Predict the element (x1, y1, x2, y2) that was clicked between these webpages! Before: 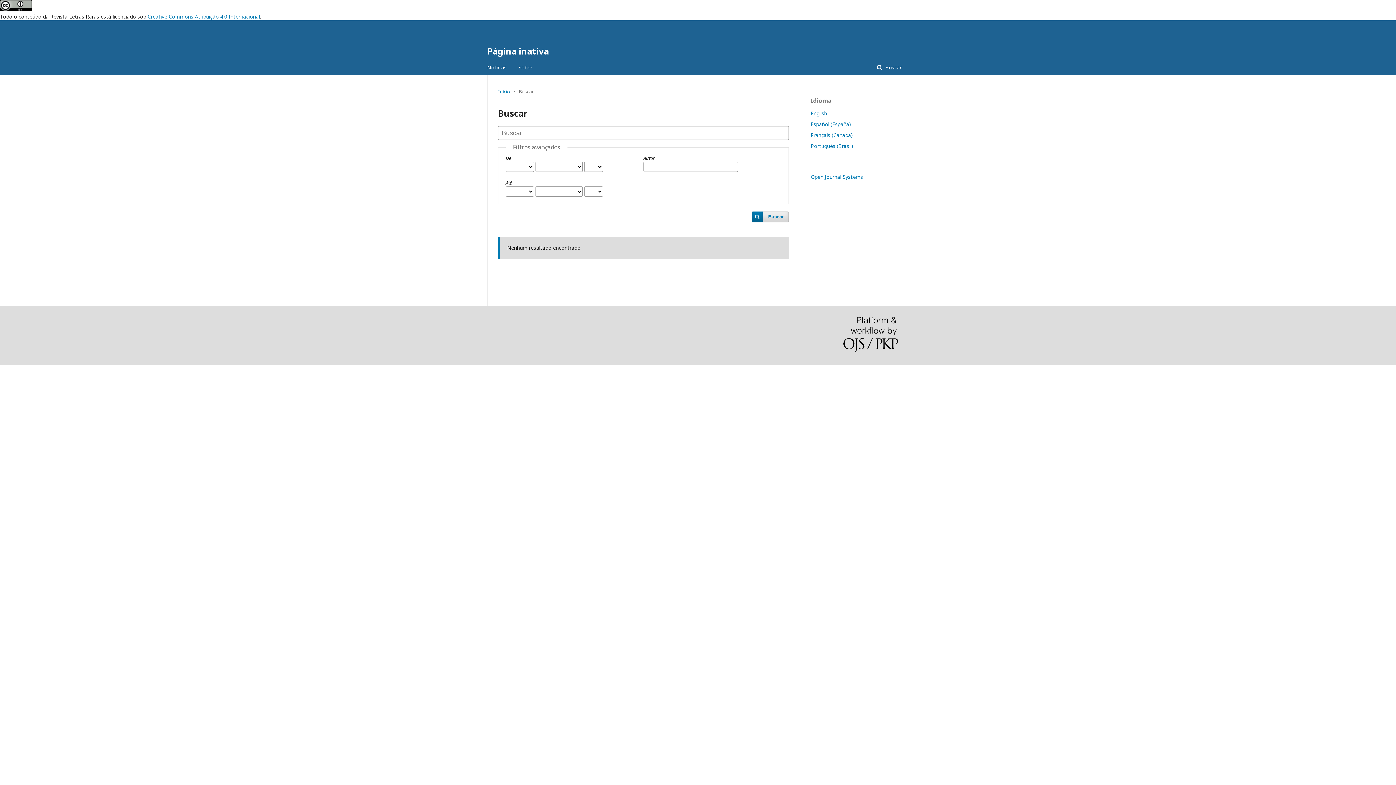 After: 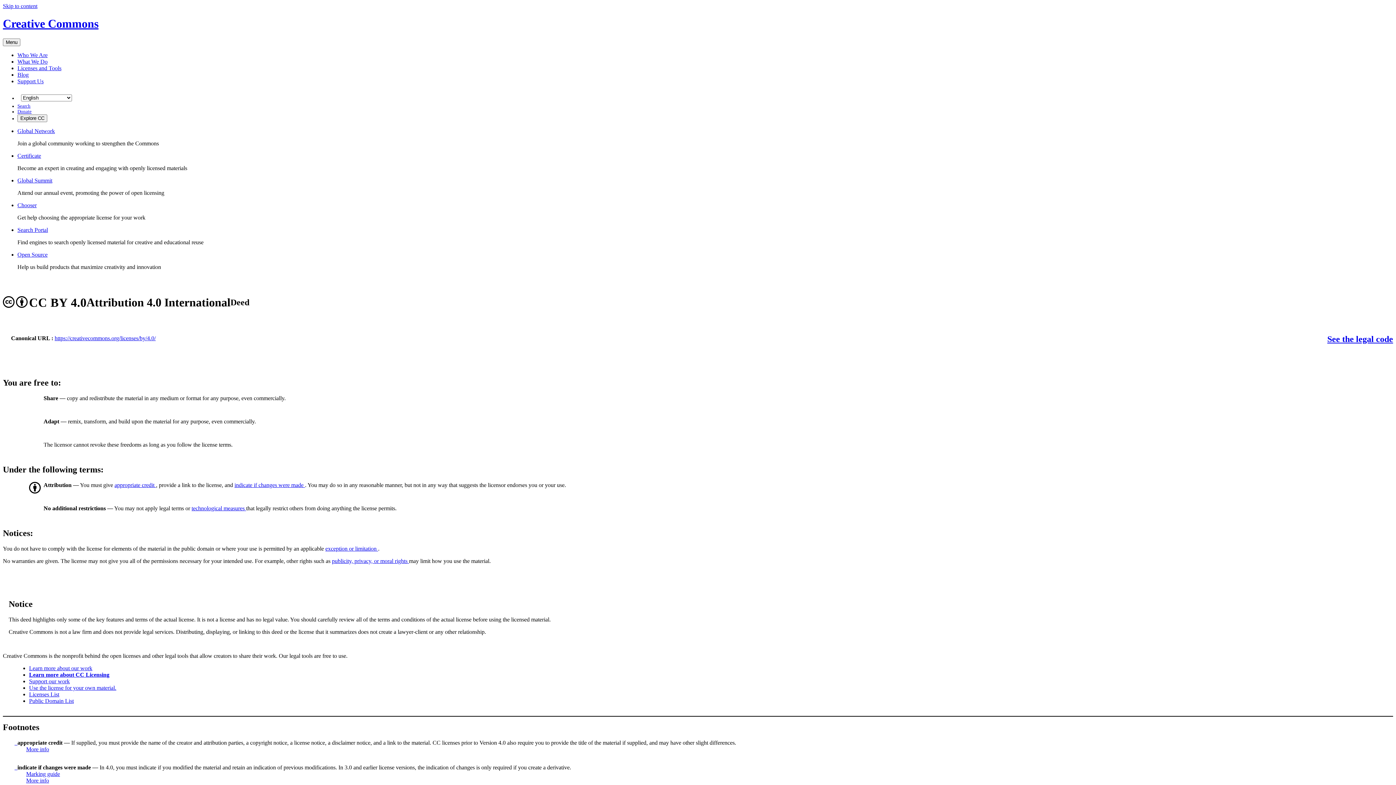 Action: label: Creative Commons Atribuição 4.0 Internacional bbox: (147, 13, 260, 20)